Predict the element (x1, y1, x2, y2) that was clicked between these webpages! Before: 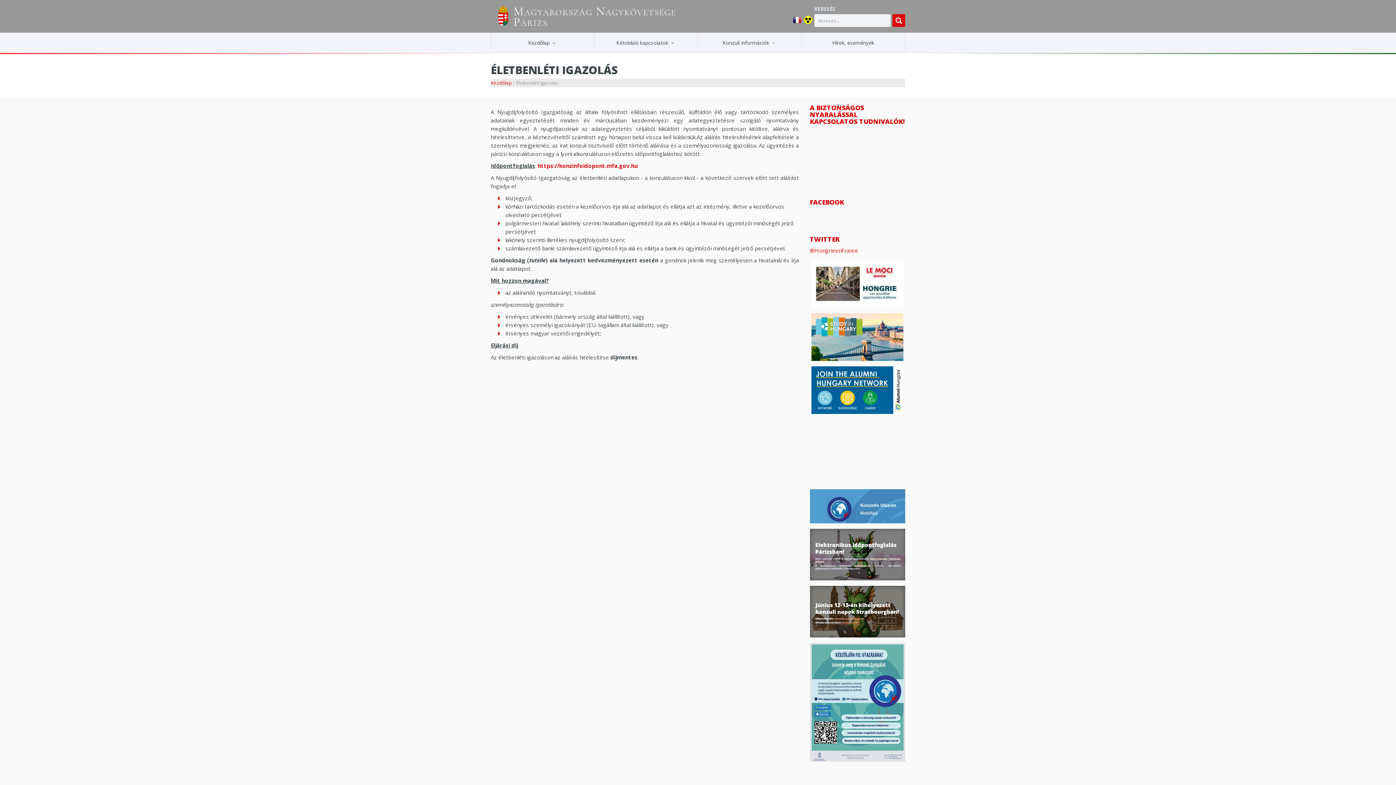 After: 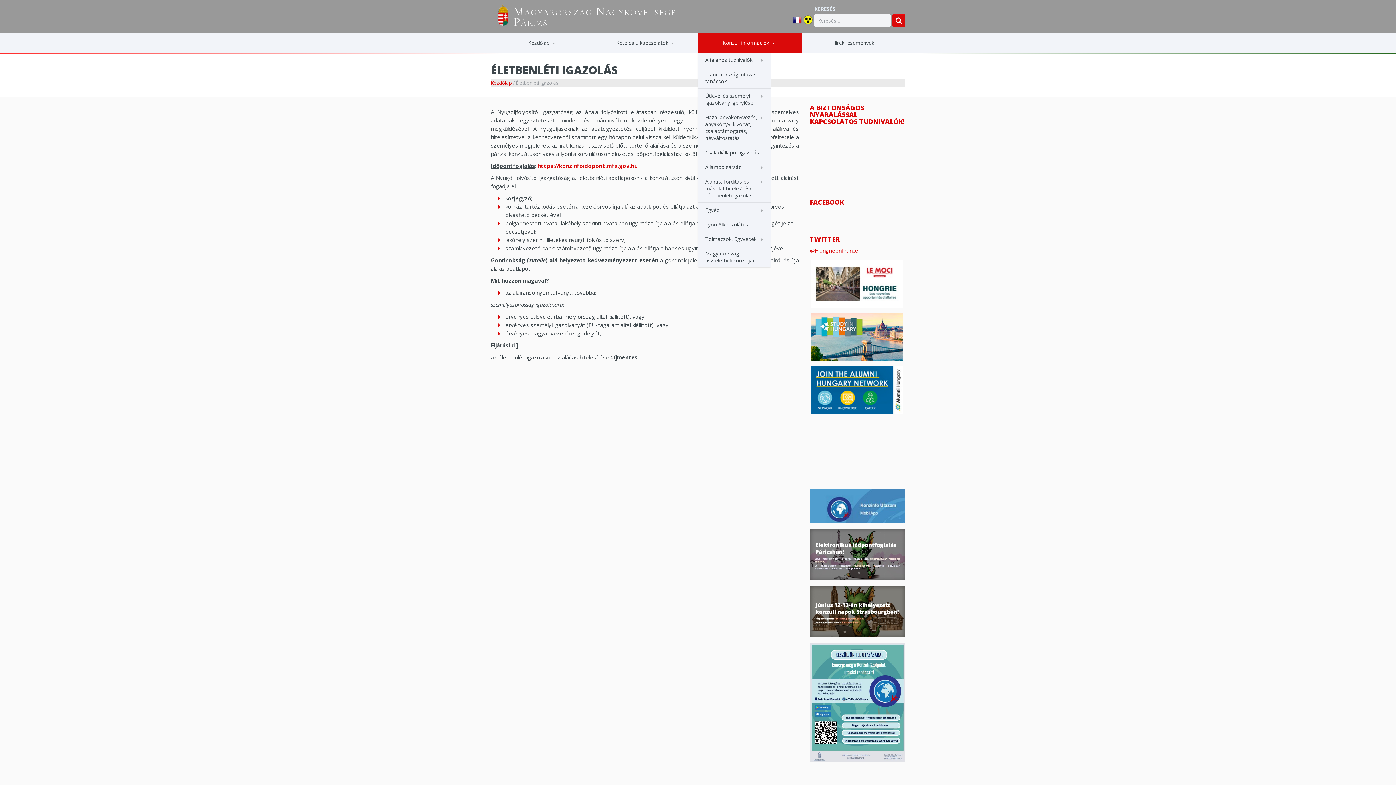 Action: bbox: (710, 49, 765, 50) label: Hazai anyakönyvezés, anyakönyvi kivonat, családtámogatás, névváltoztatás